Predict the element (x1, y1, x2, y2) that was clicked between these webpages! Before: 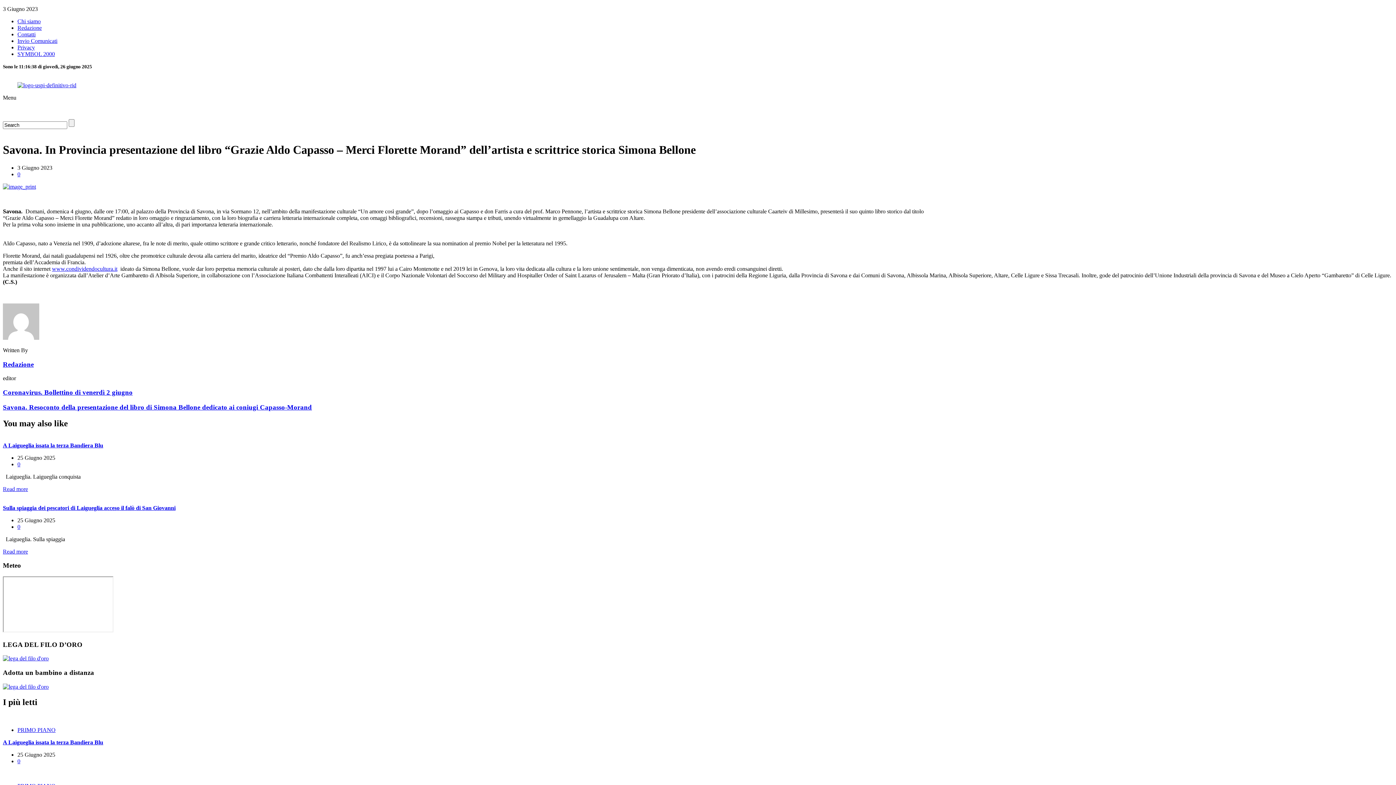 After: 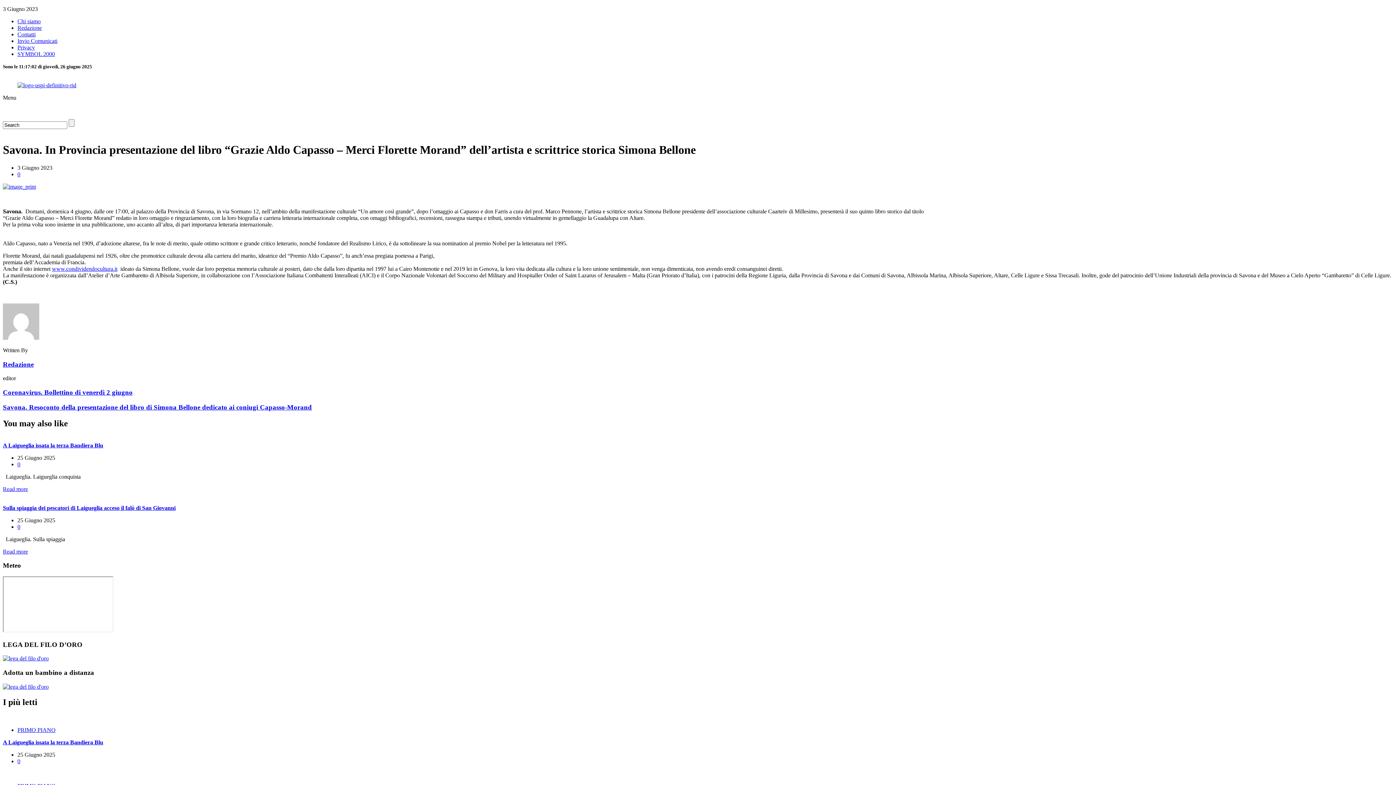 Action: bbox: (2, 683, 48, 690)